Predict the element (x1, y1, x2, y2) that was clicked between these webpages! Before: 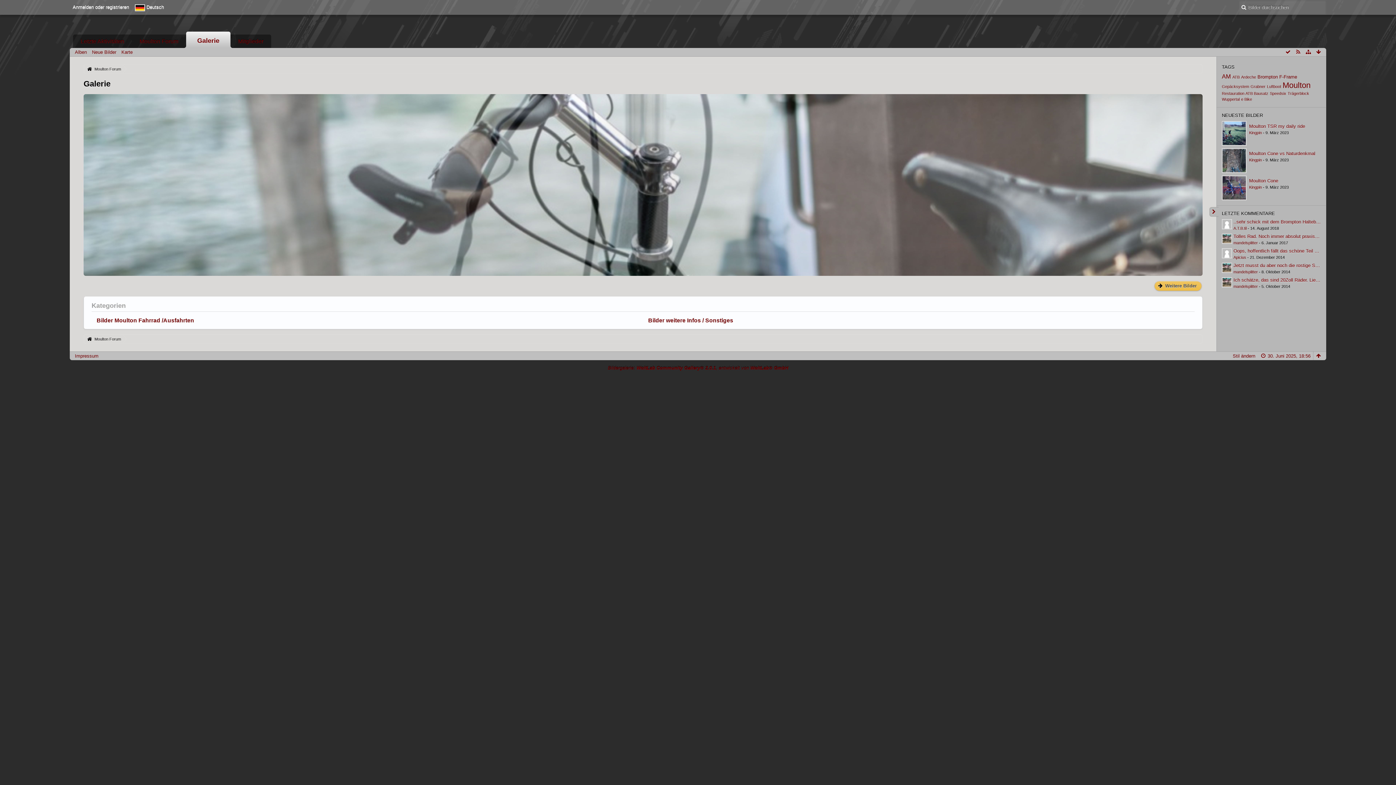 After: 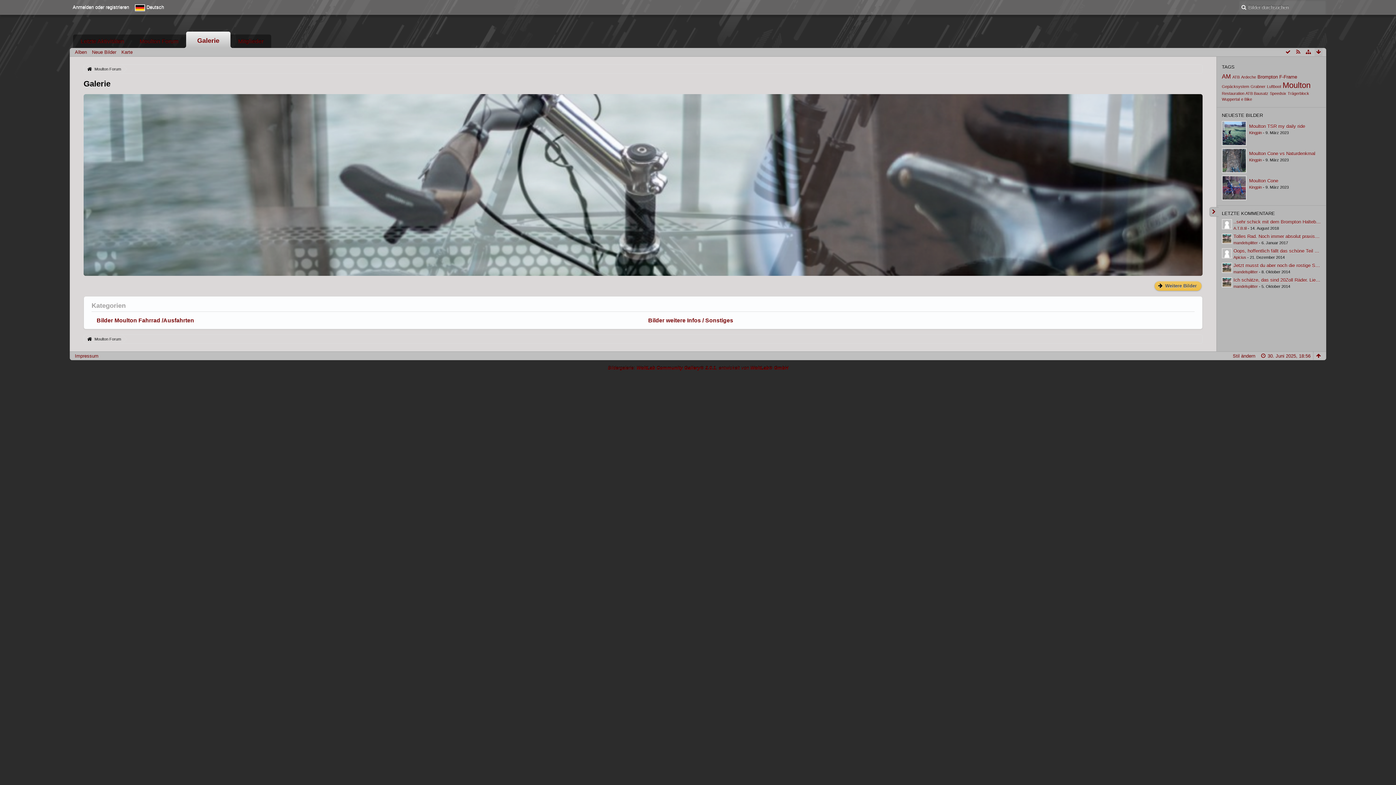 Action: bbox: (1314, 48, 1322, 56)